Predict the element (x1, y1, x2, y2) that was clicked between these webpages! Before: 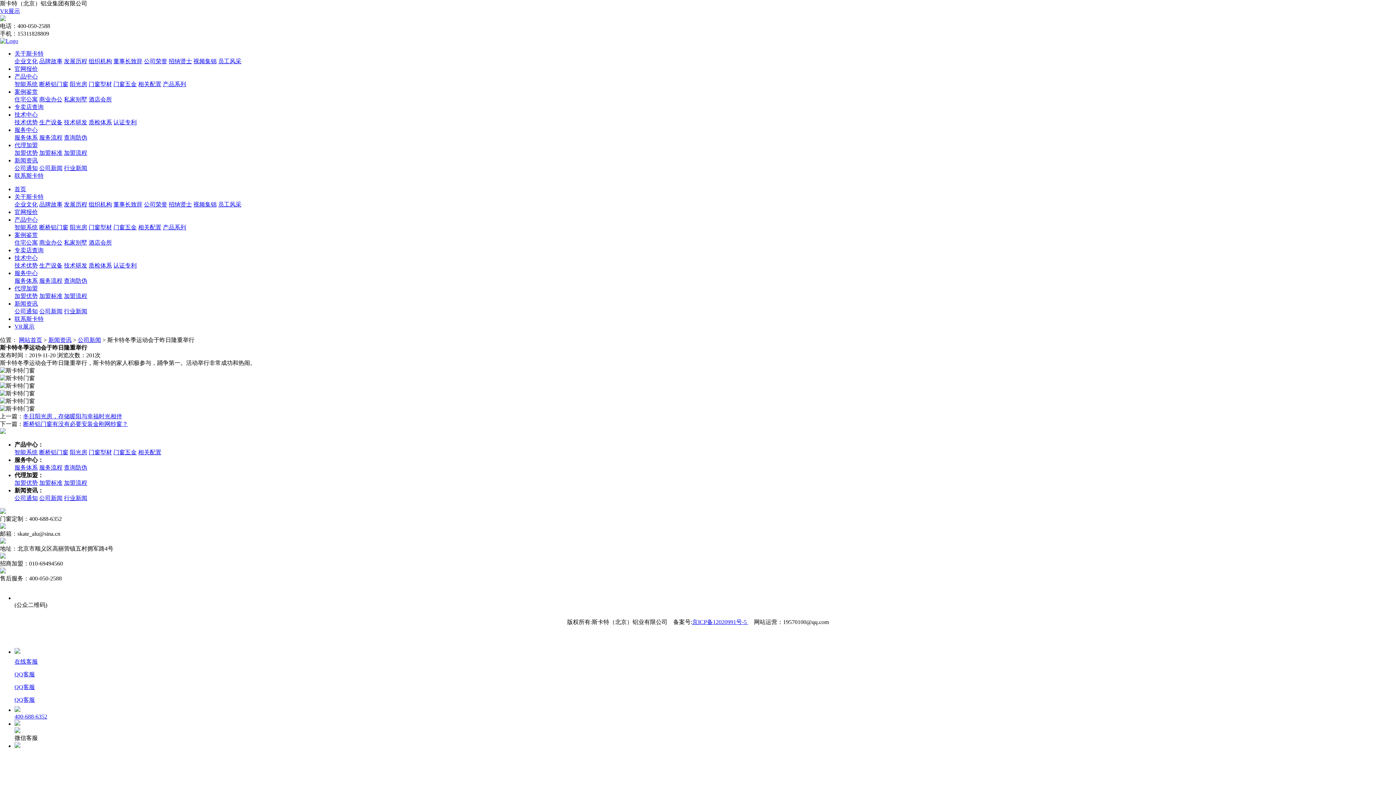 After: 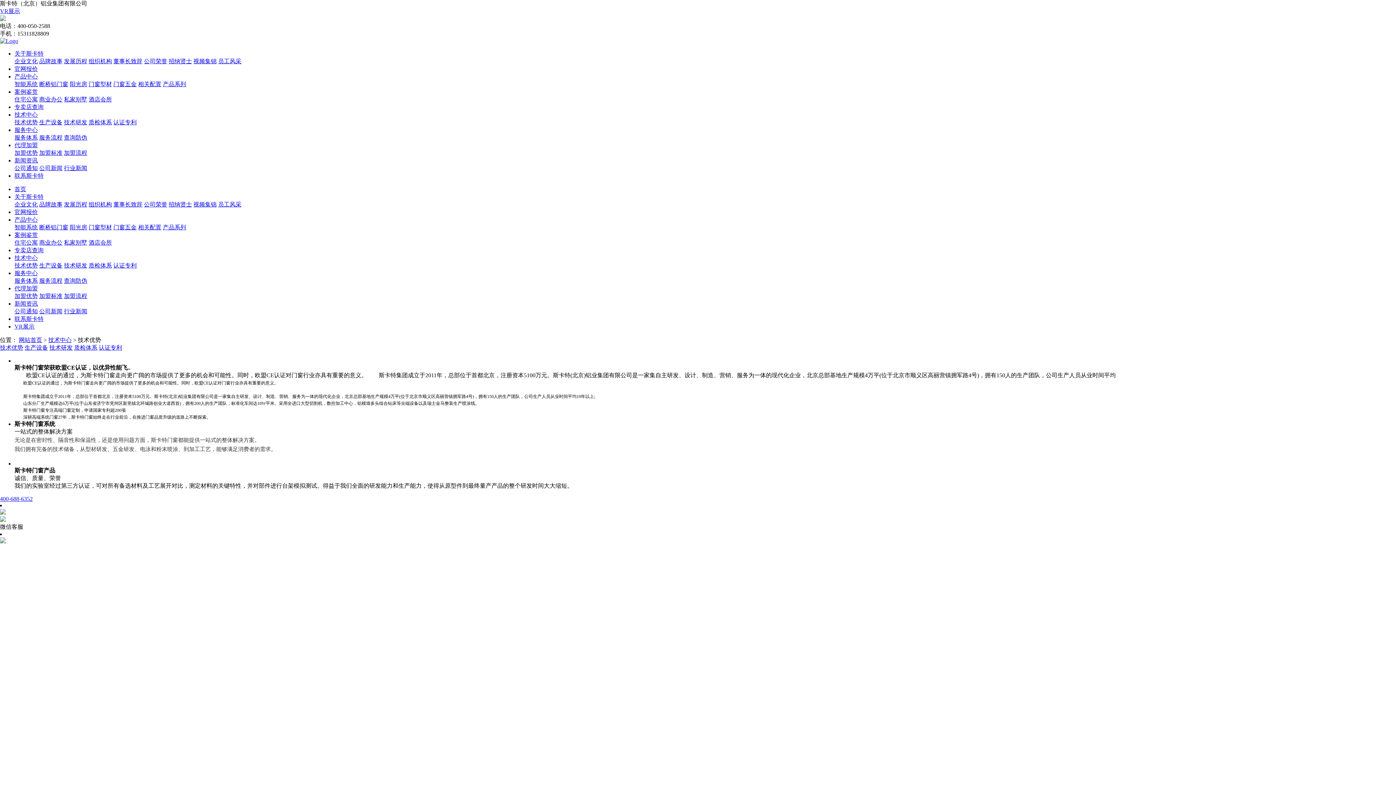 Action: bbox: (14, 262, 37, 268) label: 技术优势